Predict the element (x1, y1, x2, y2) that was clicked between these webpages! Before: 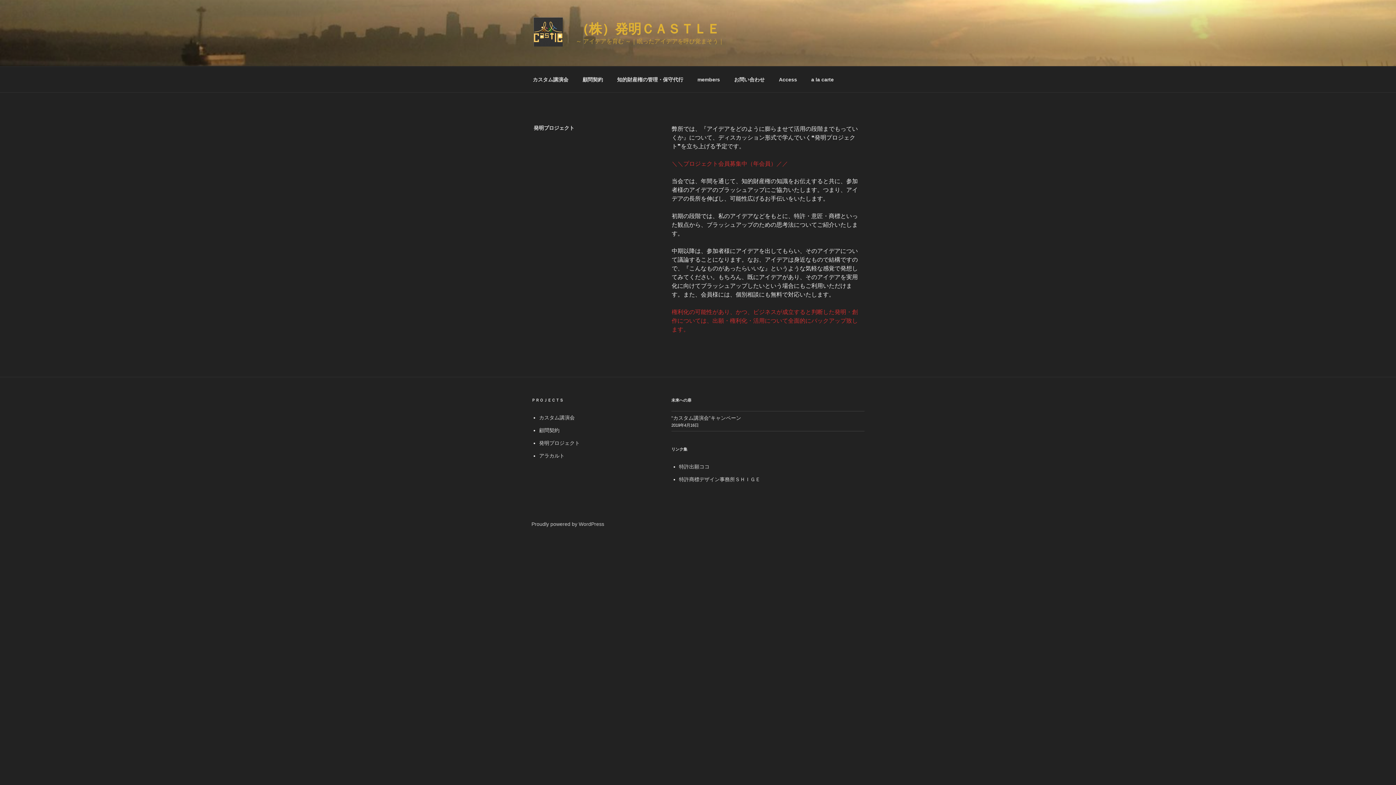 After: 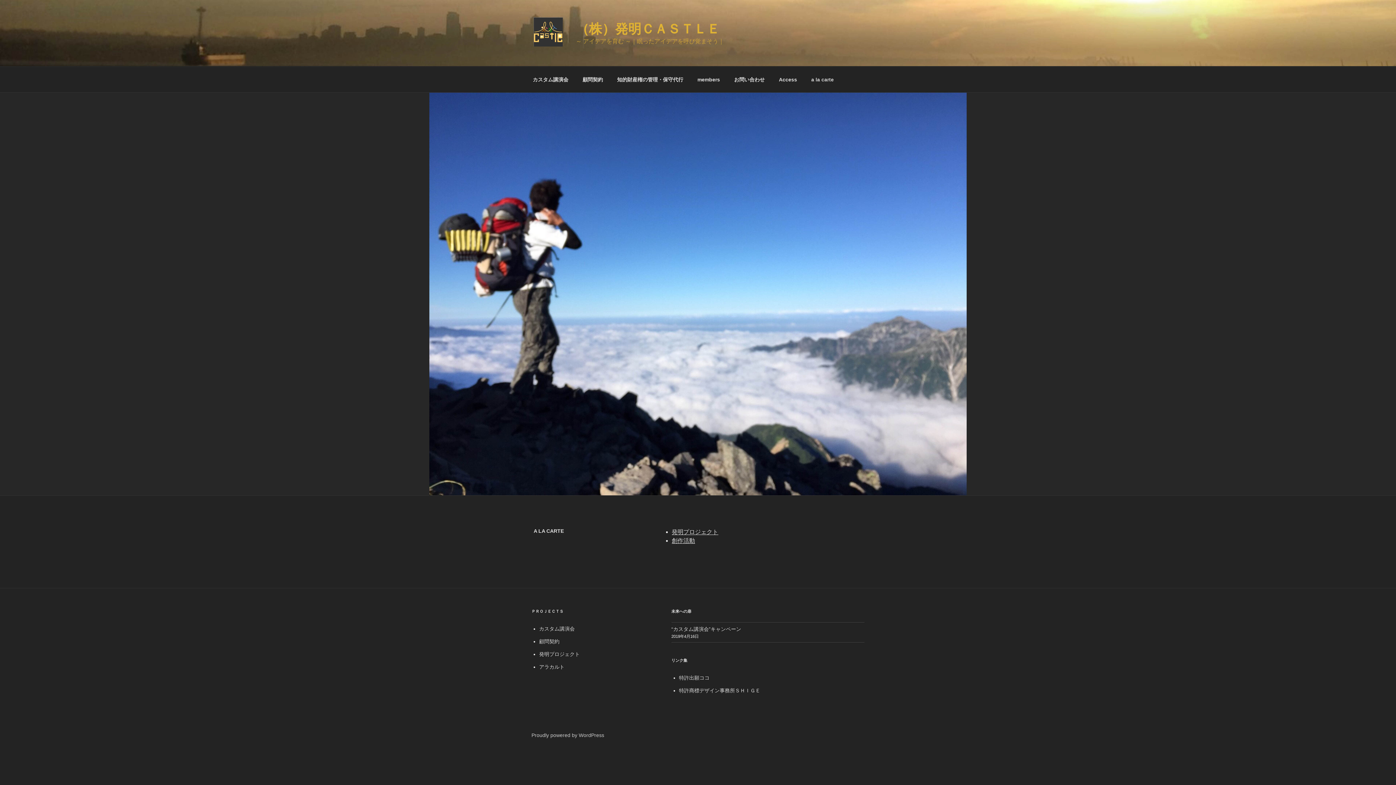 Action: bbox: (805, 70, 840, 88) label: a la carte